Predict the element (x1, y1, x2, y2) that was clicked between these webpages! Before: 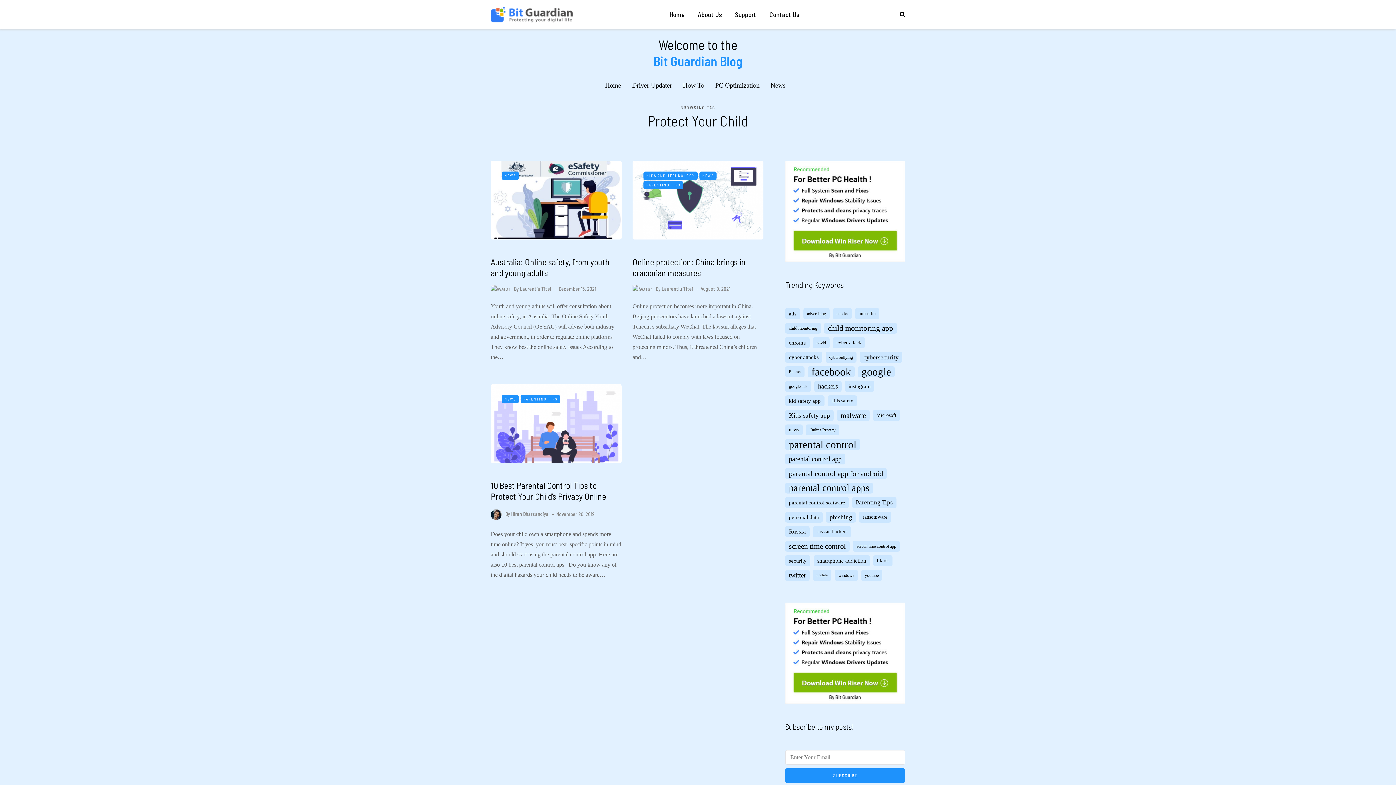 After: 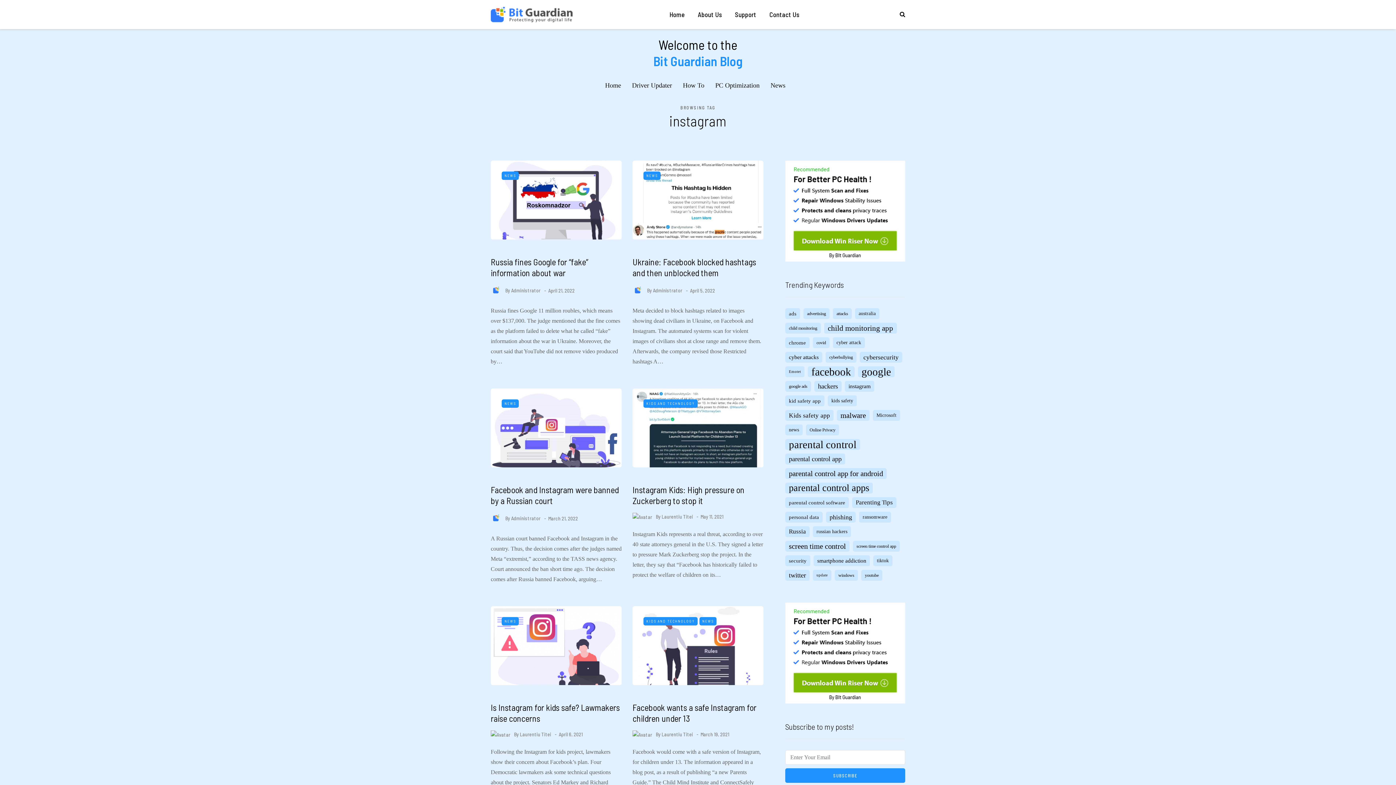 Action: bbox: (845, 381, 874, 392) label: instagram (8 items)